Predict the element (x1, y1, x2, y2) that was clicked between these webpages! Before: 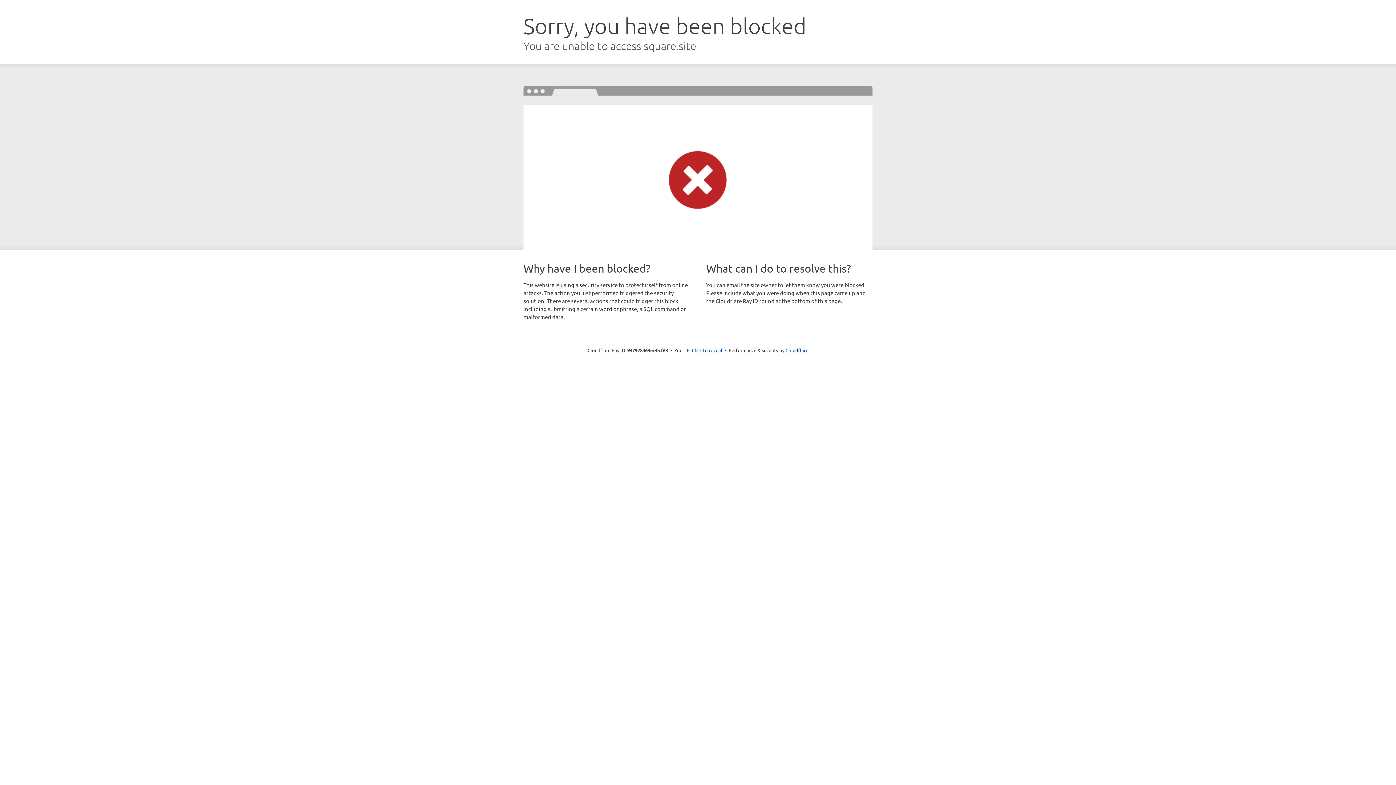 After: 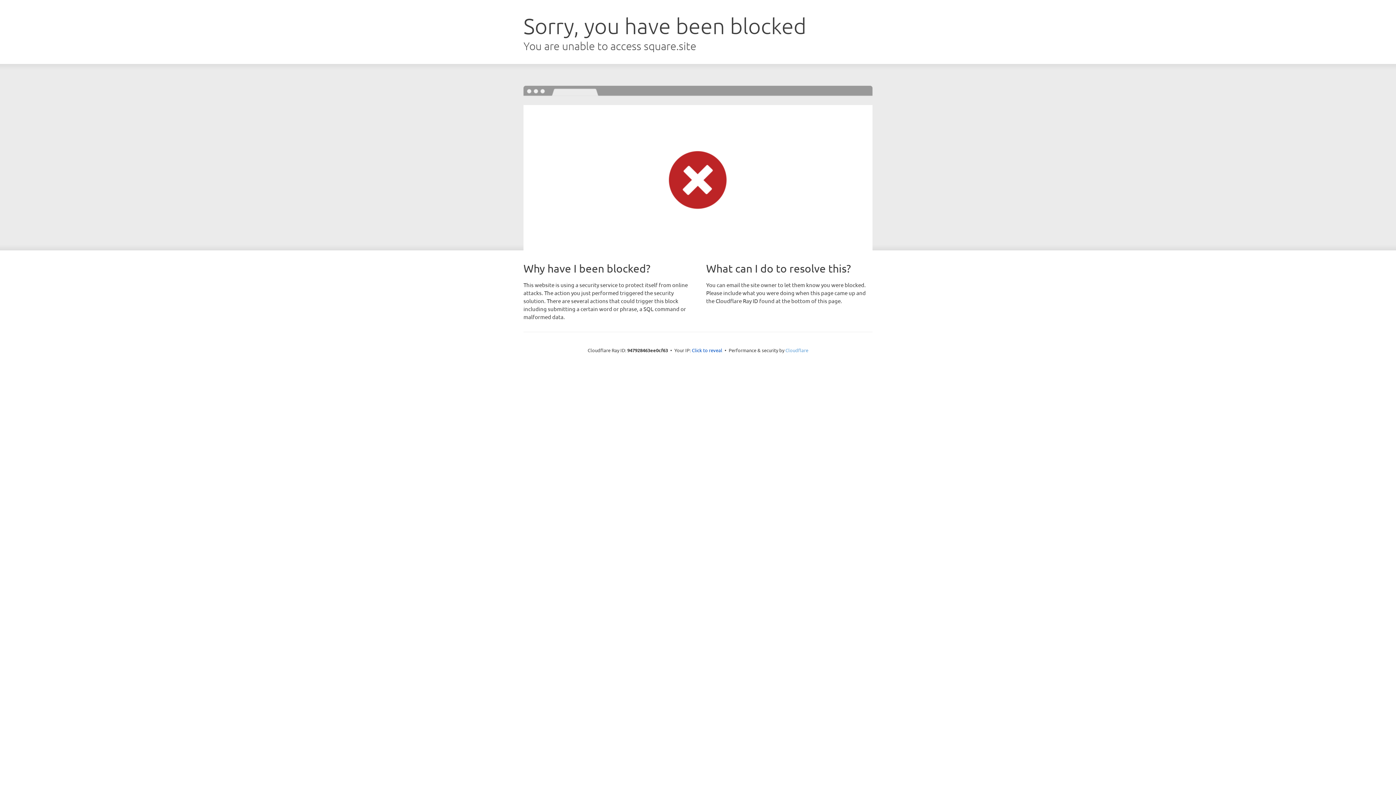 Action: bbox: (785, 347, 808, 353) label: Cloudflare